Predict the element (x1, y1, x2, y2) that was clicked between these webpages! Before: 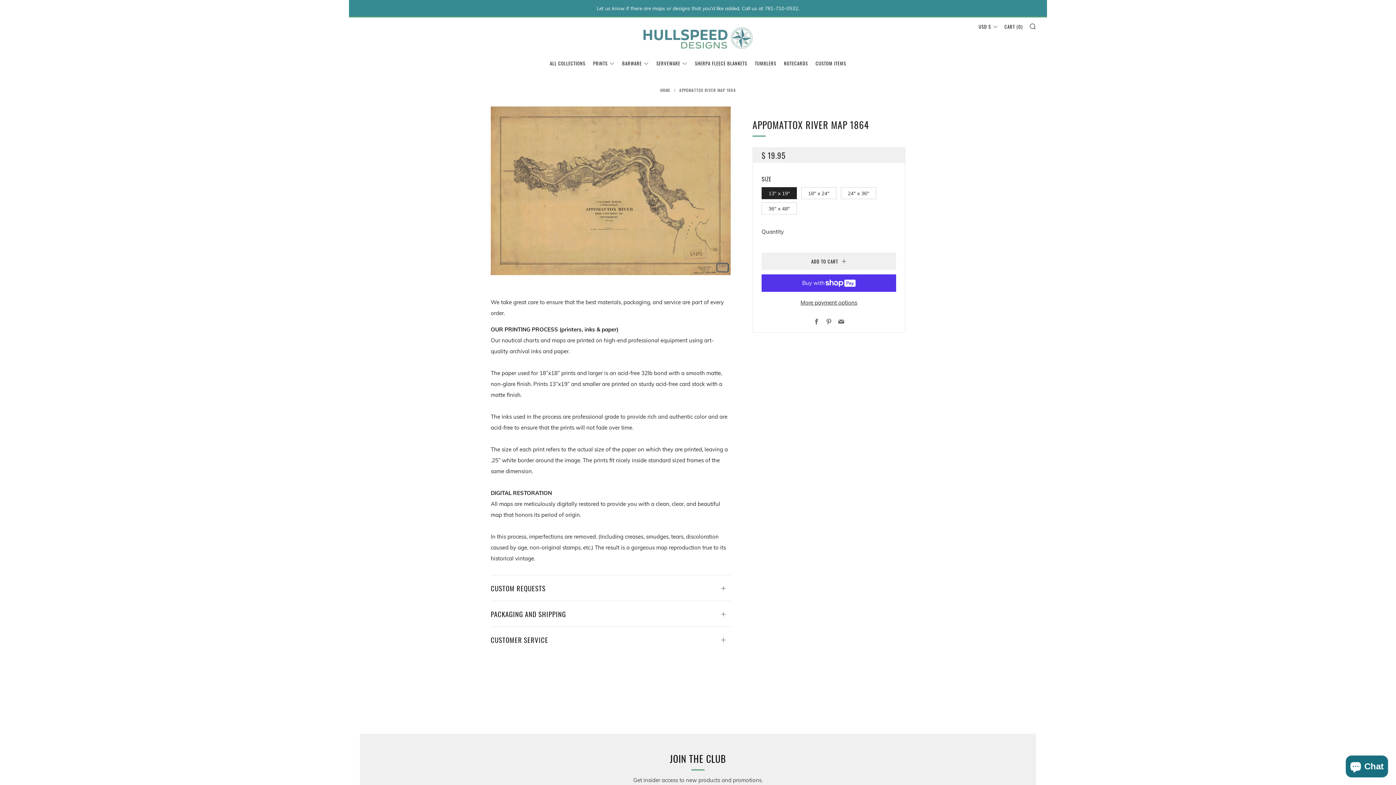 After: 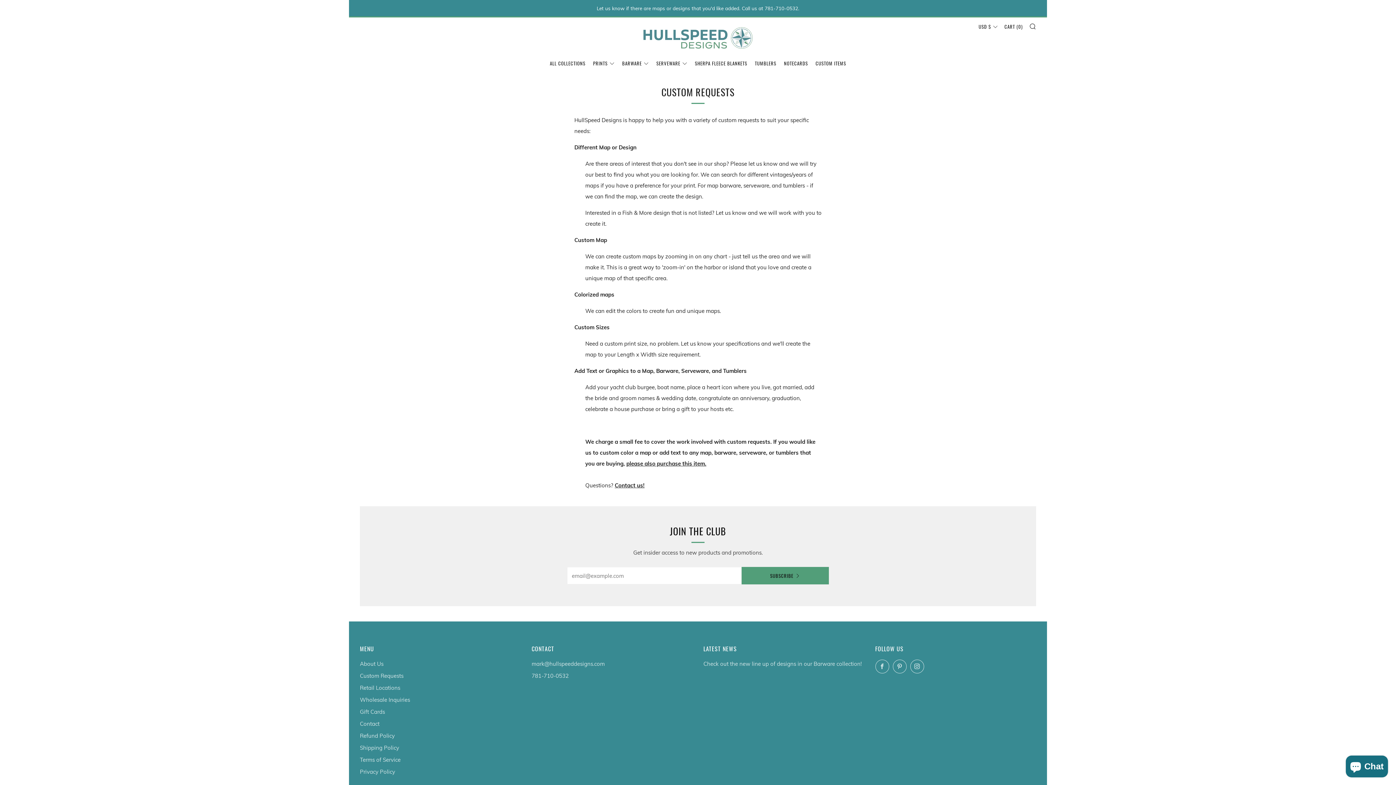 Action: bbox: (815, 57, 846, 69) label: CUSTOM ITEMS